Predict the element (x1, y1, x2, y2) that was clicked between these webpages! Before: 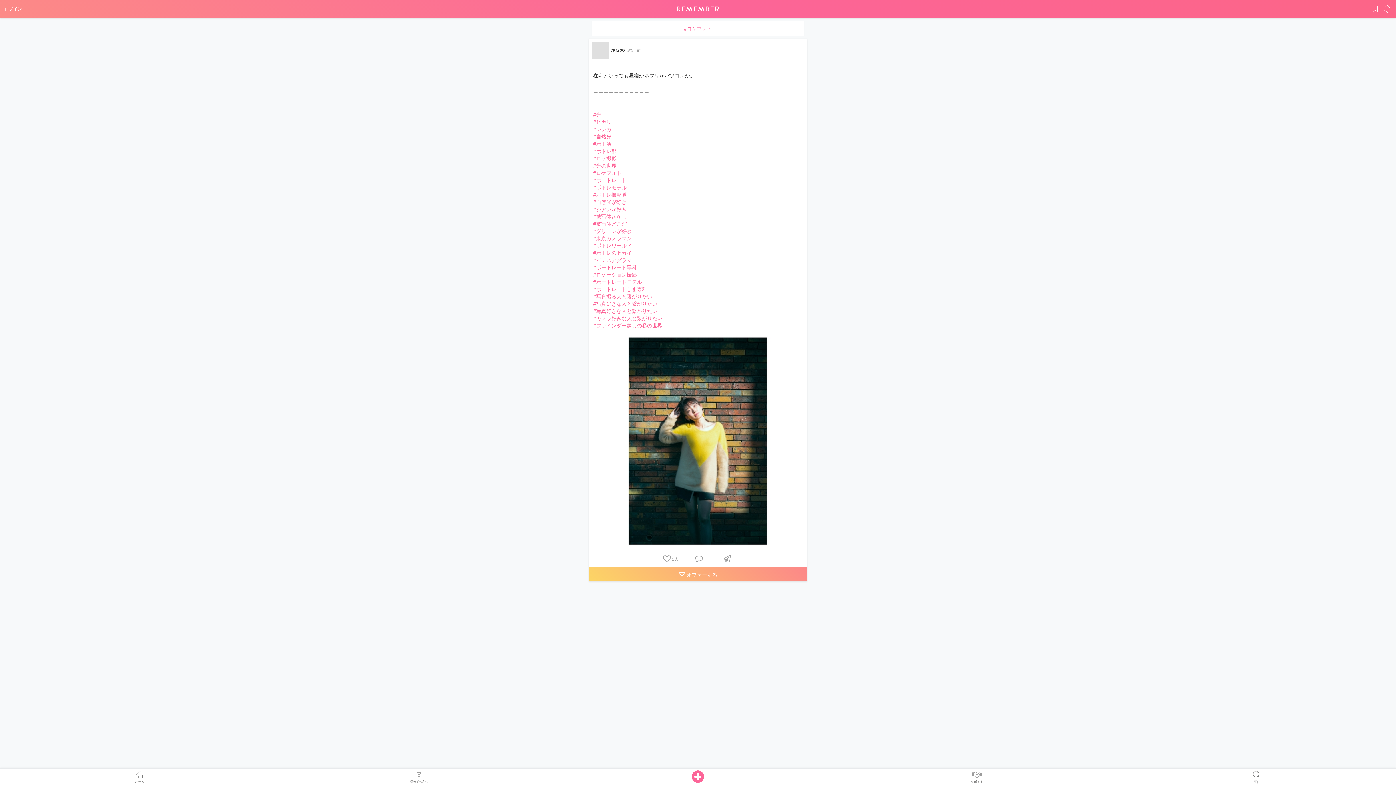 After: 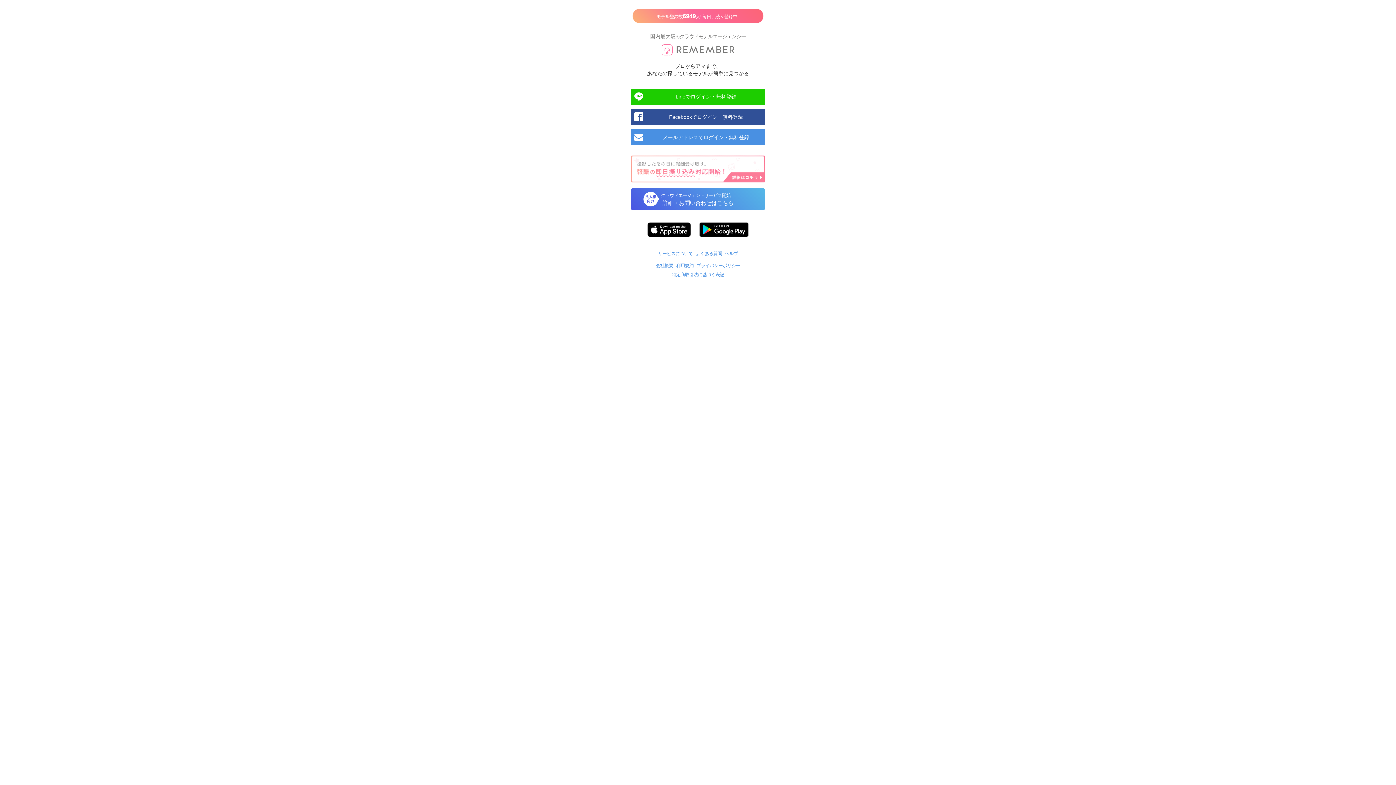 Action: bbox: (2, 4, 23, 13) label: ログイン